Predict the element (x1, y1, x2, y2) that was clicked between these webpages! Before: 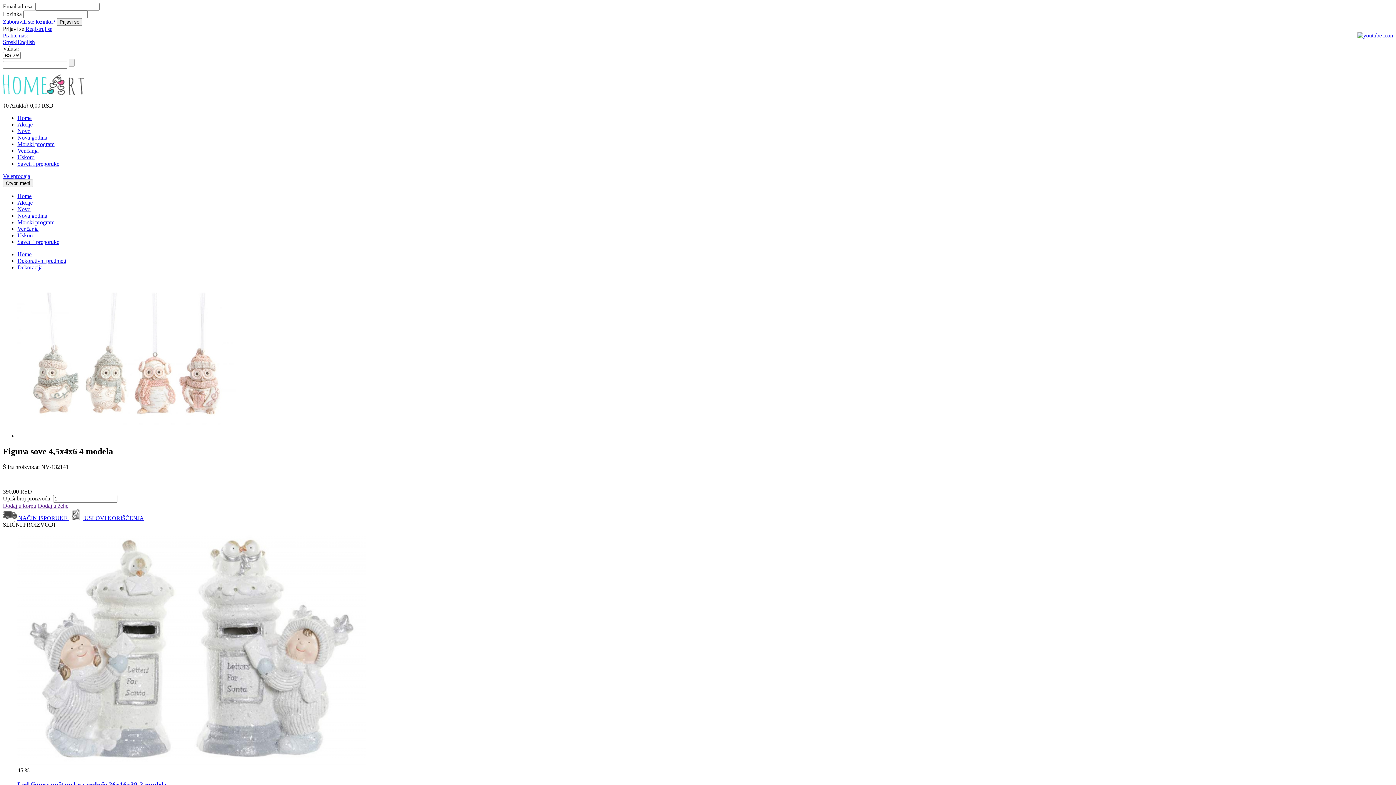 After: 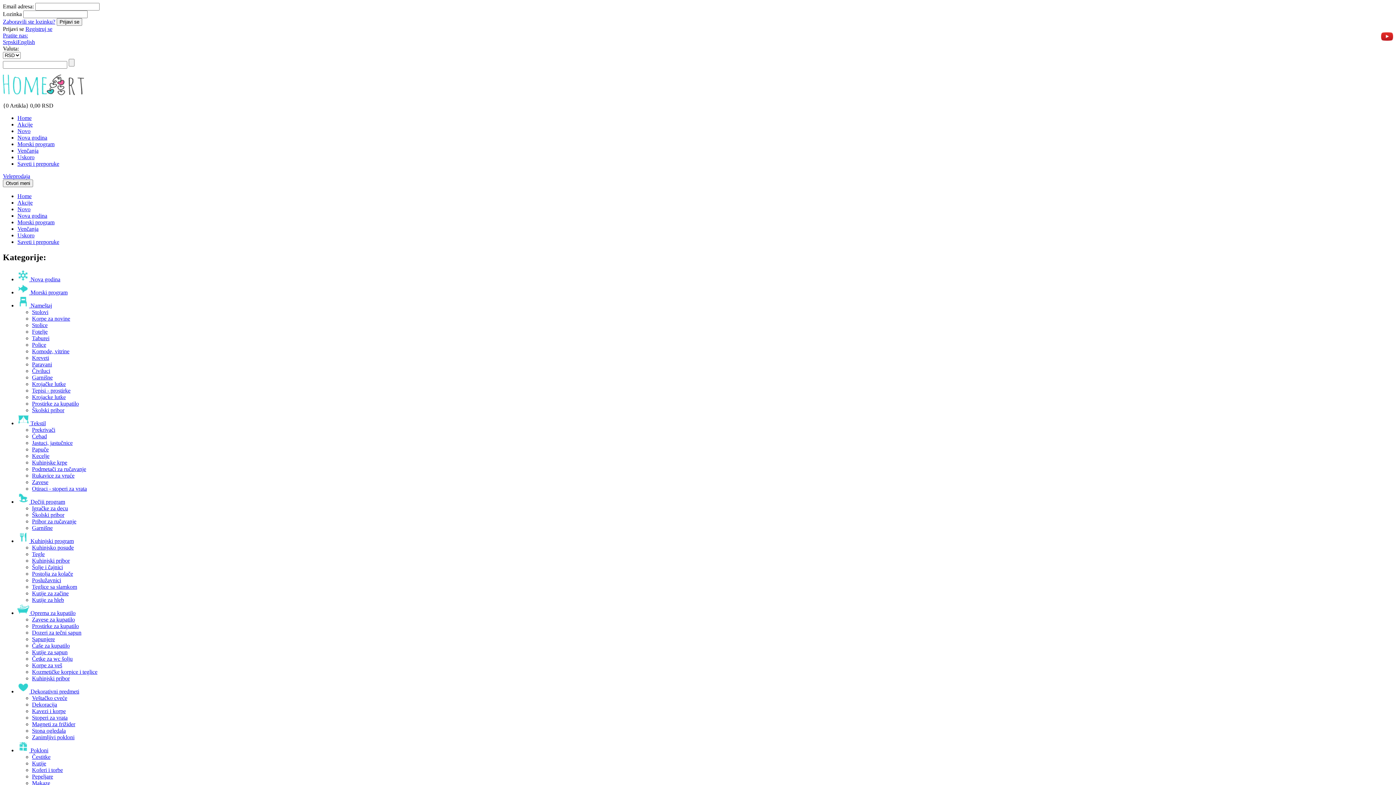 Action: label: Home bbox: (17, 114, 31, 121)